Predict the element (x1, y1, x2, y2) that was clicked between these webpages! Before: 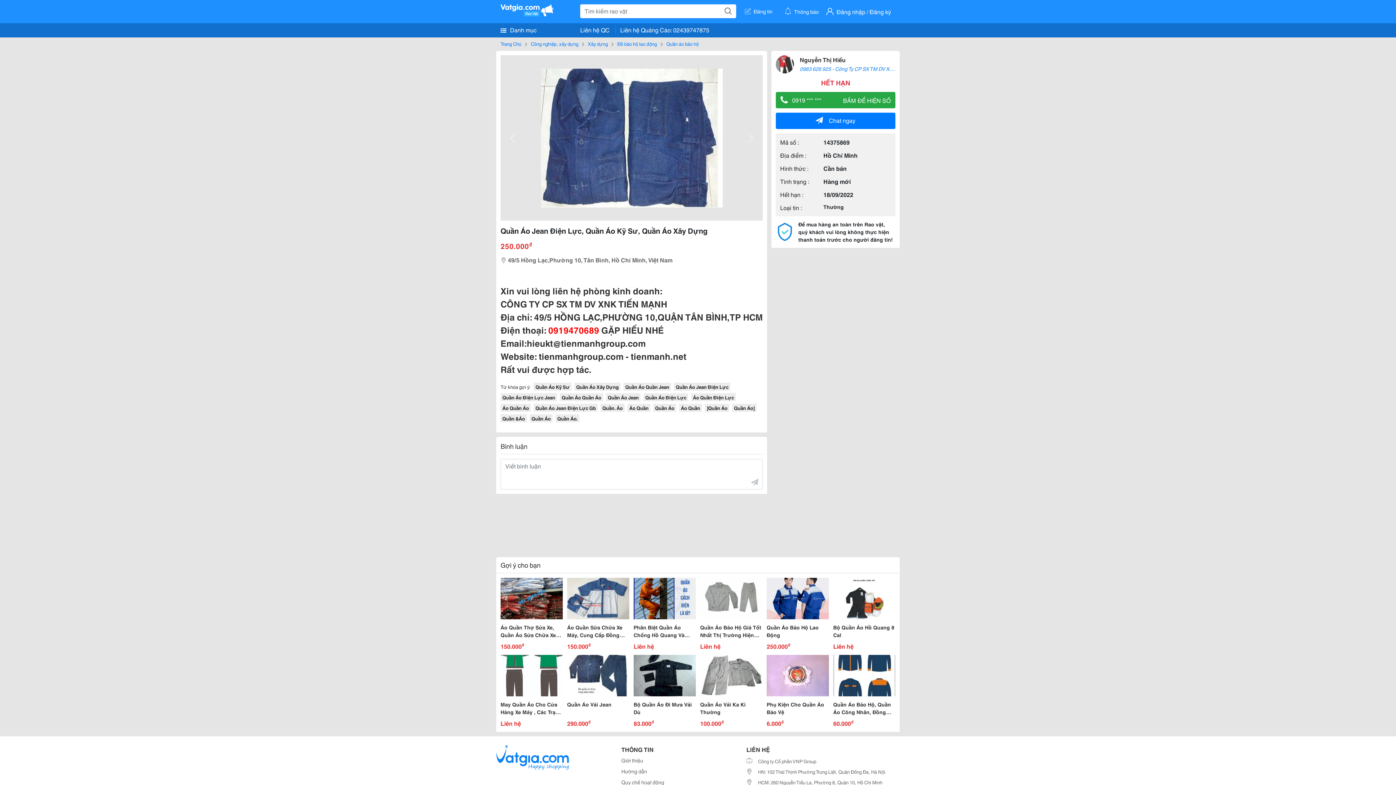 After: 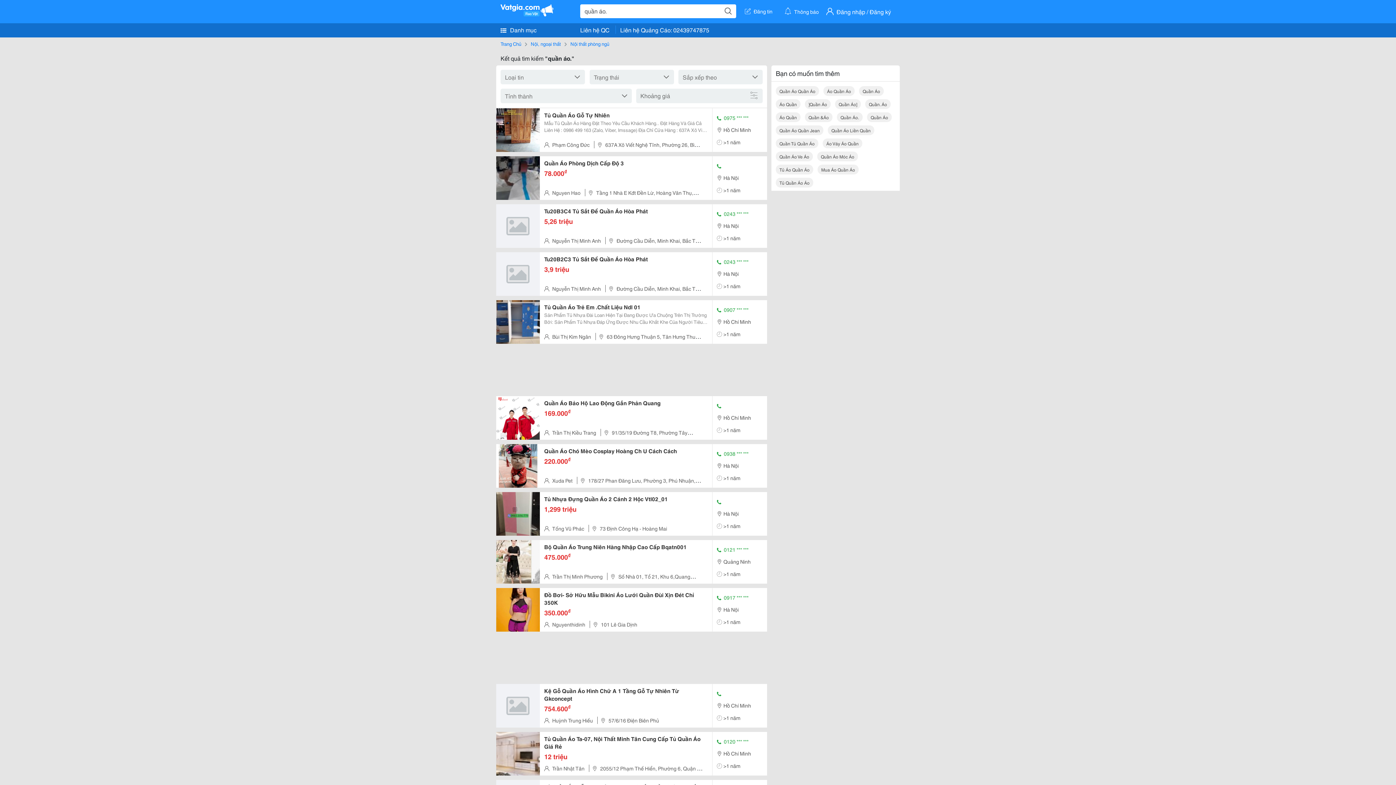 Action: label: Quần Áo. bbox: (555, 414, 579, 422)